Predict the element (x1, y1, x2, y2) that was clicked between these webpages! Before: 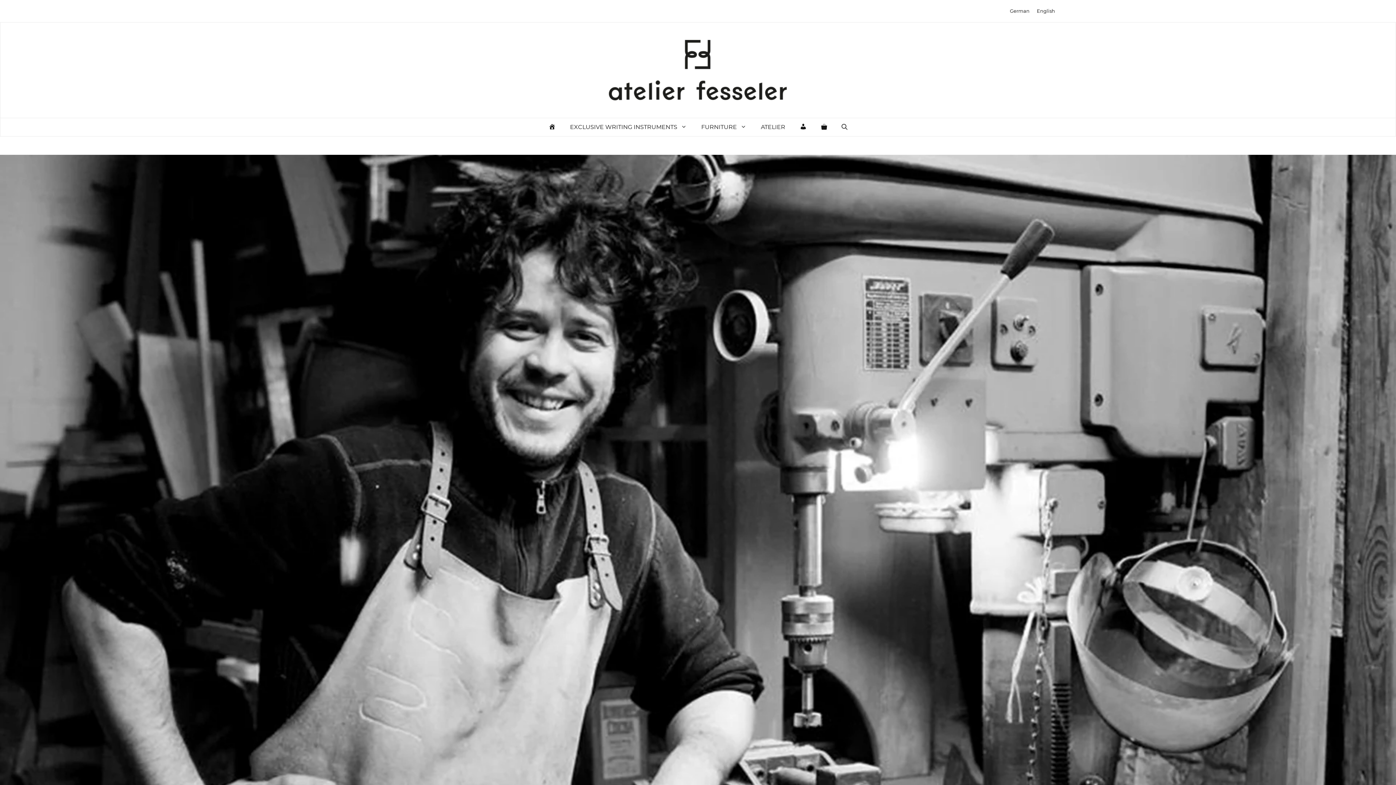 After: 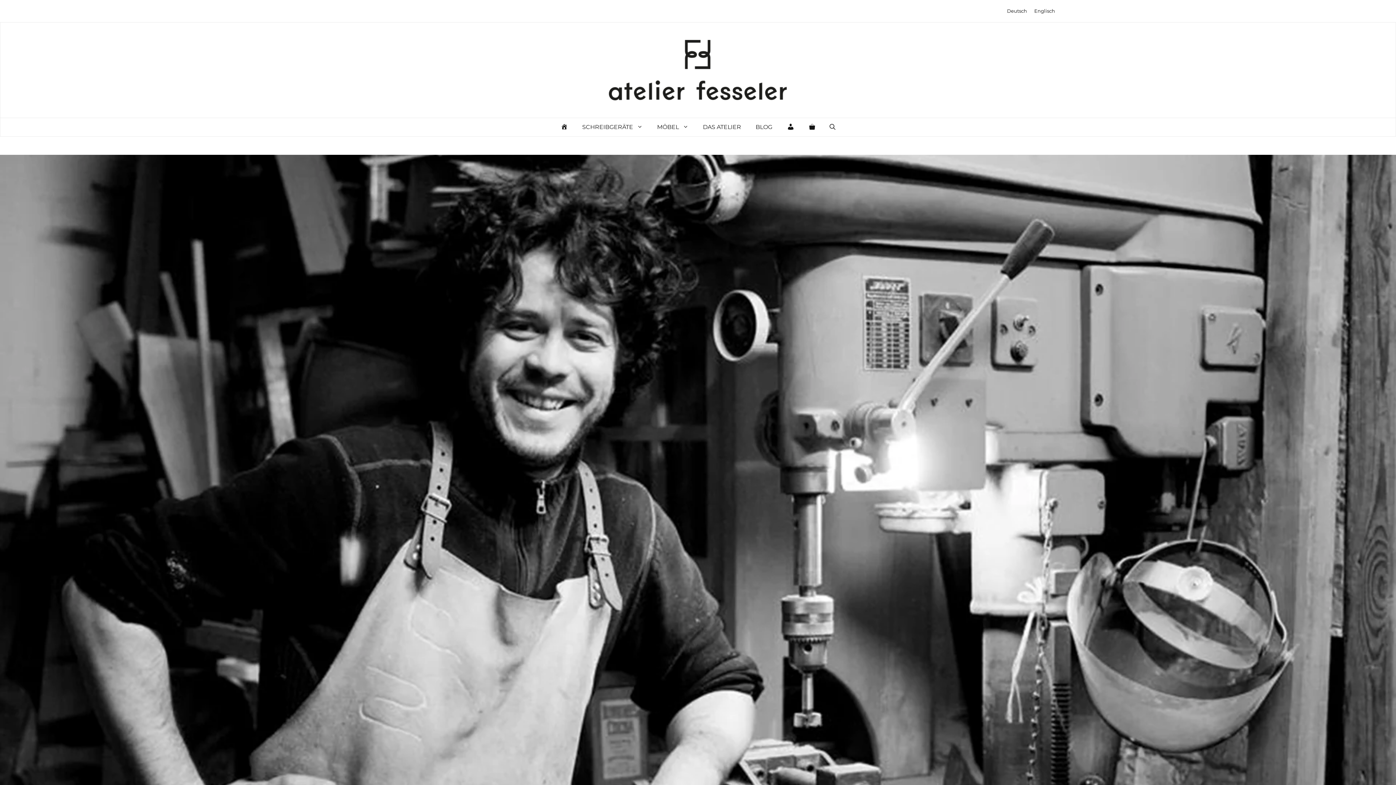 Action: bbox: (1006, 6, 1033, 15) label: German